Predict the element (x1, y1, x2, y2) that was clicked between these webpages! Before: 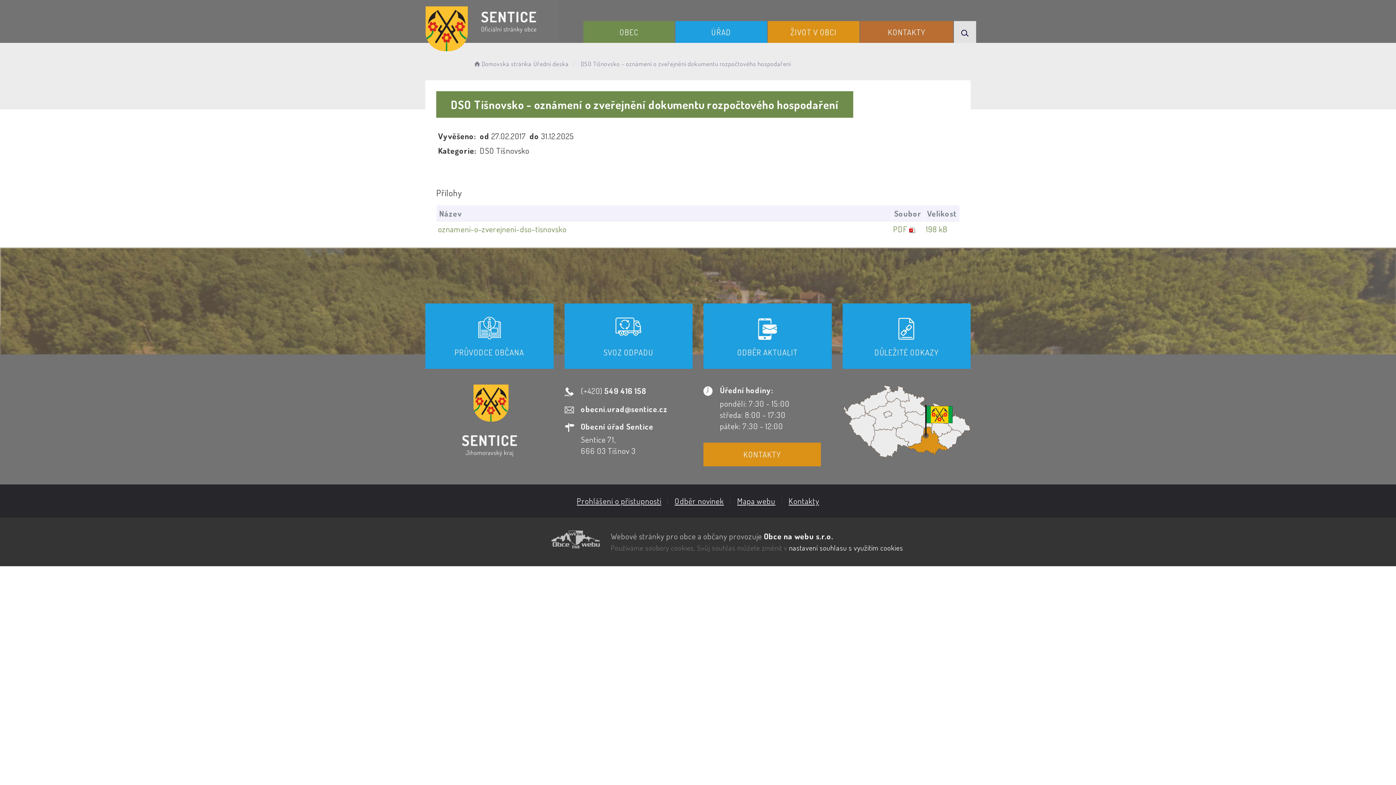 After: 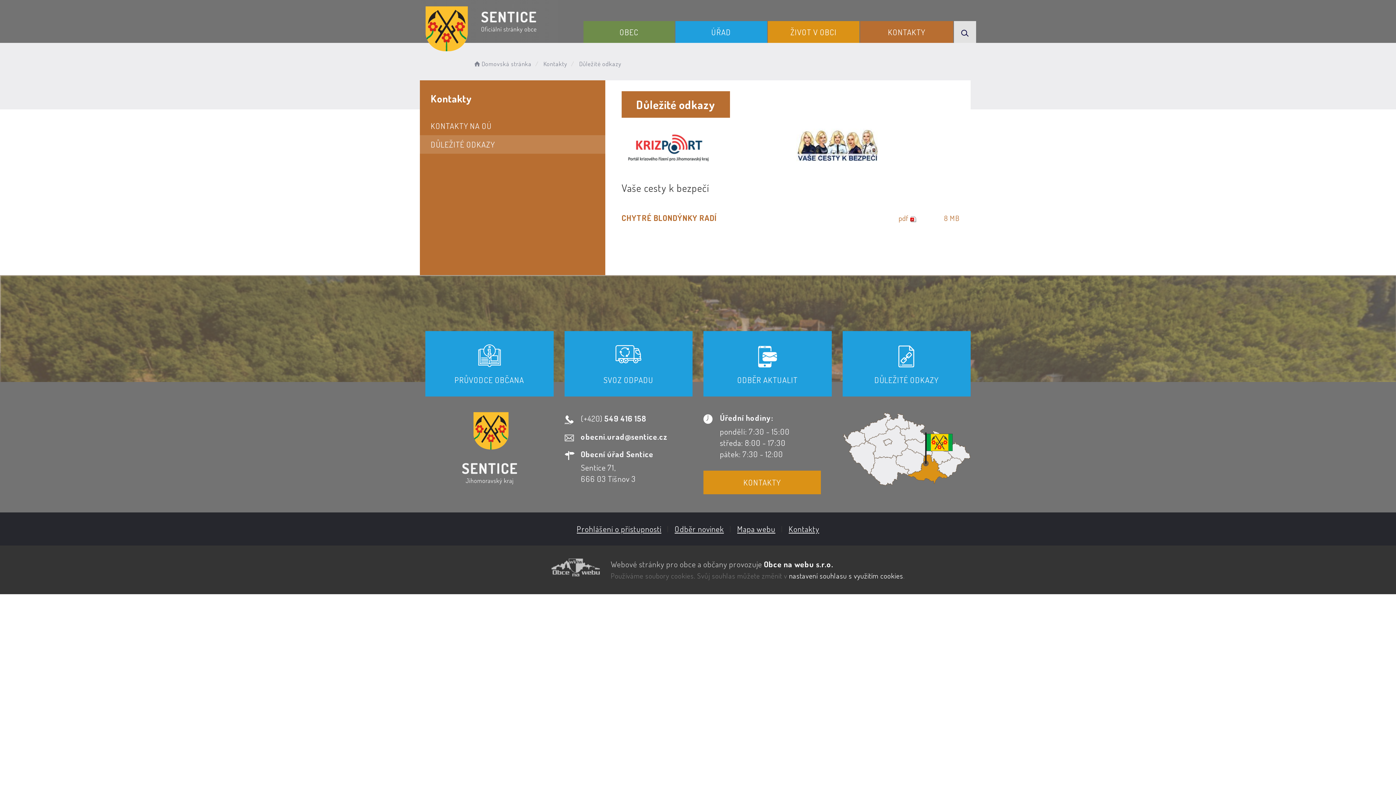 Action: label: DŮLEŽITÉ ODKAZY bbox: (842, 303, 970, 368)